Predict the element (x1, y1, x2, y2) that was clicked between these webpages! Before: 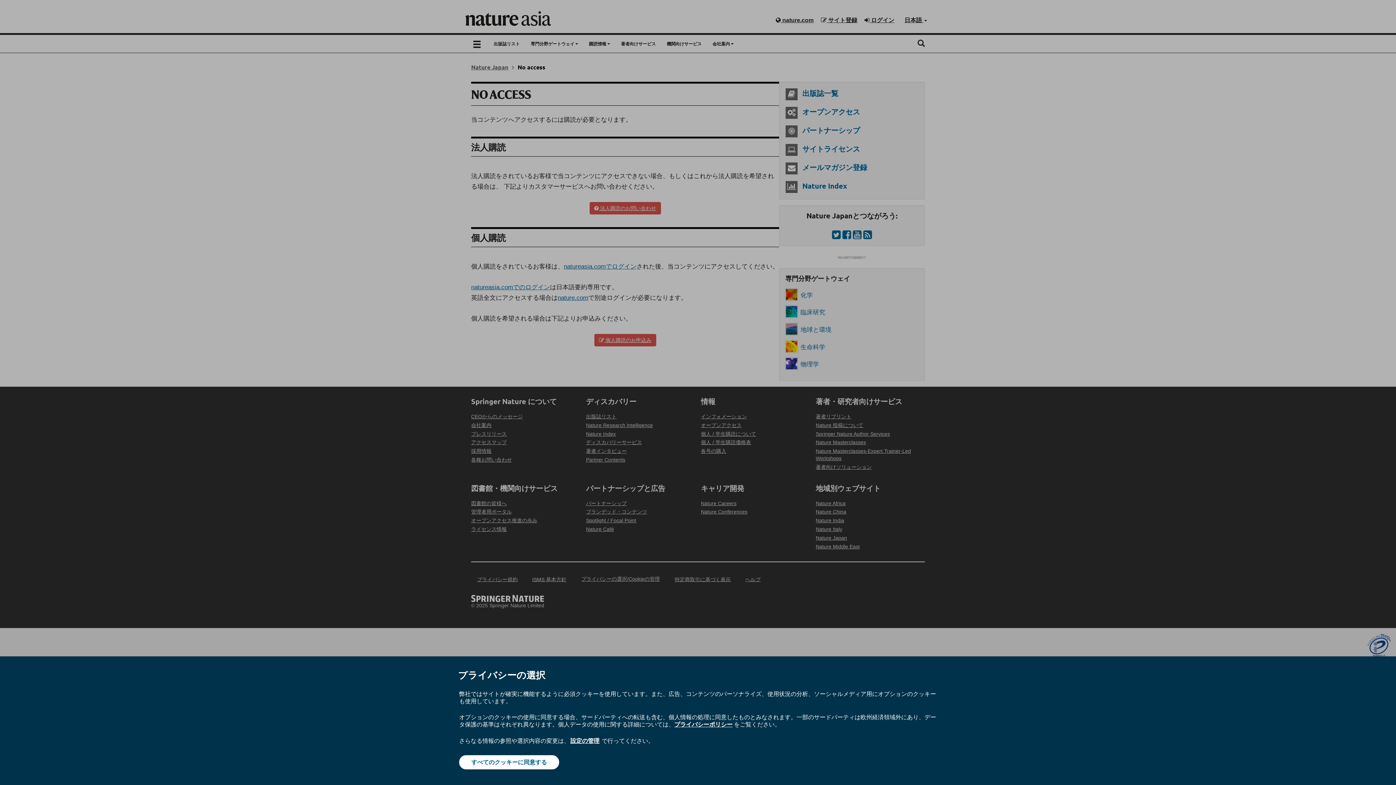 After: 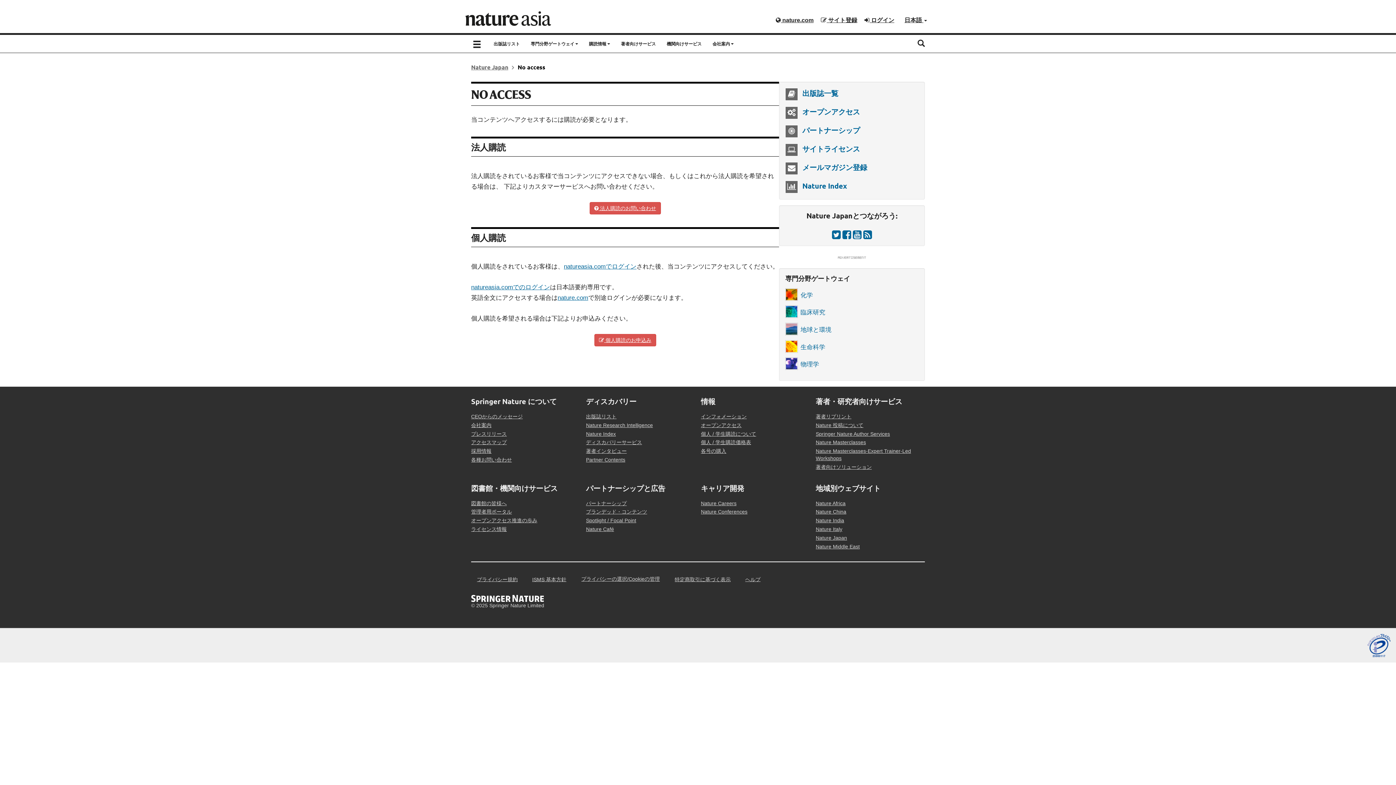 Action: bbox: (459, 755, 559, 769) label: すべてのクッキーに同意する